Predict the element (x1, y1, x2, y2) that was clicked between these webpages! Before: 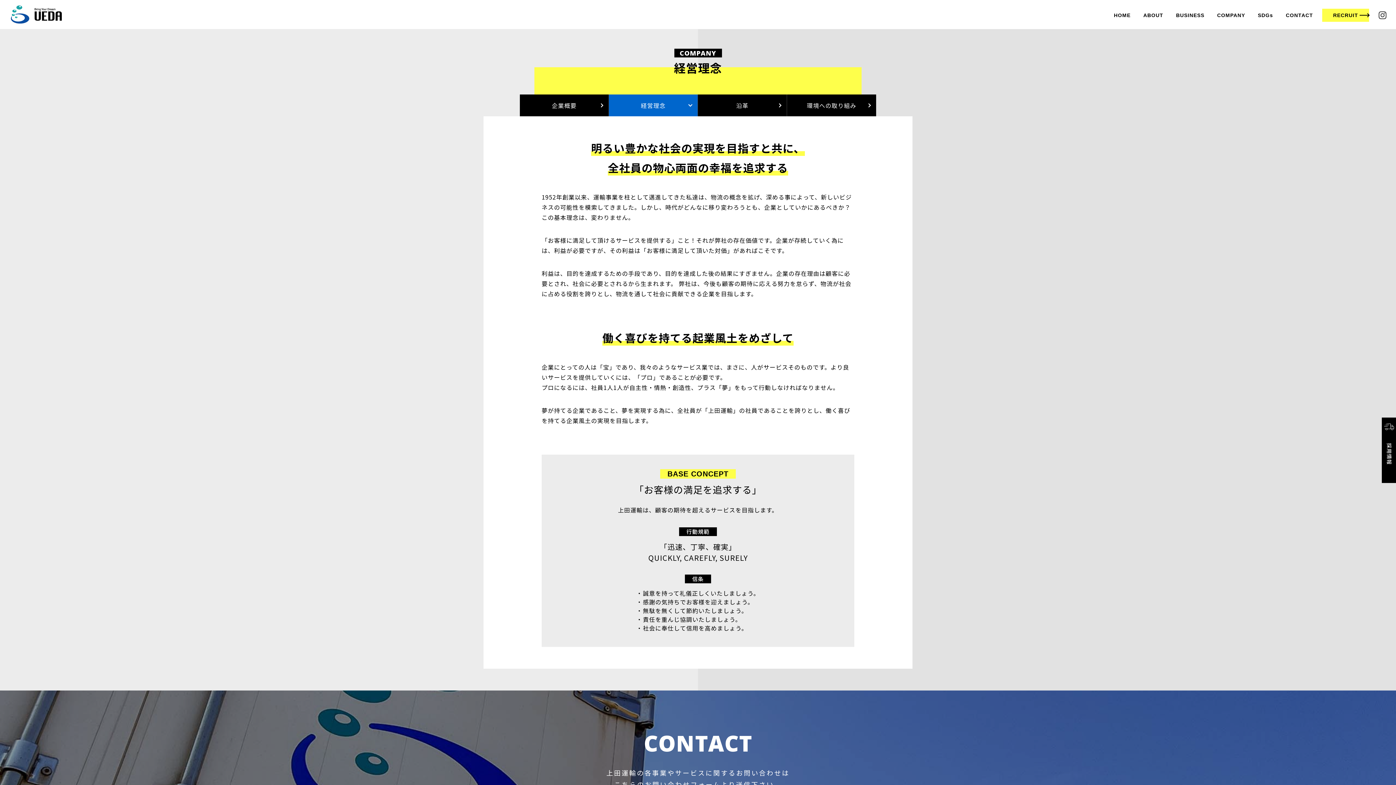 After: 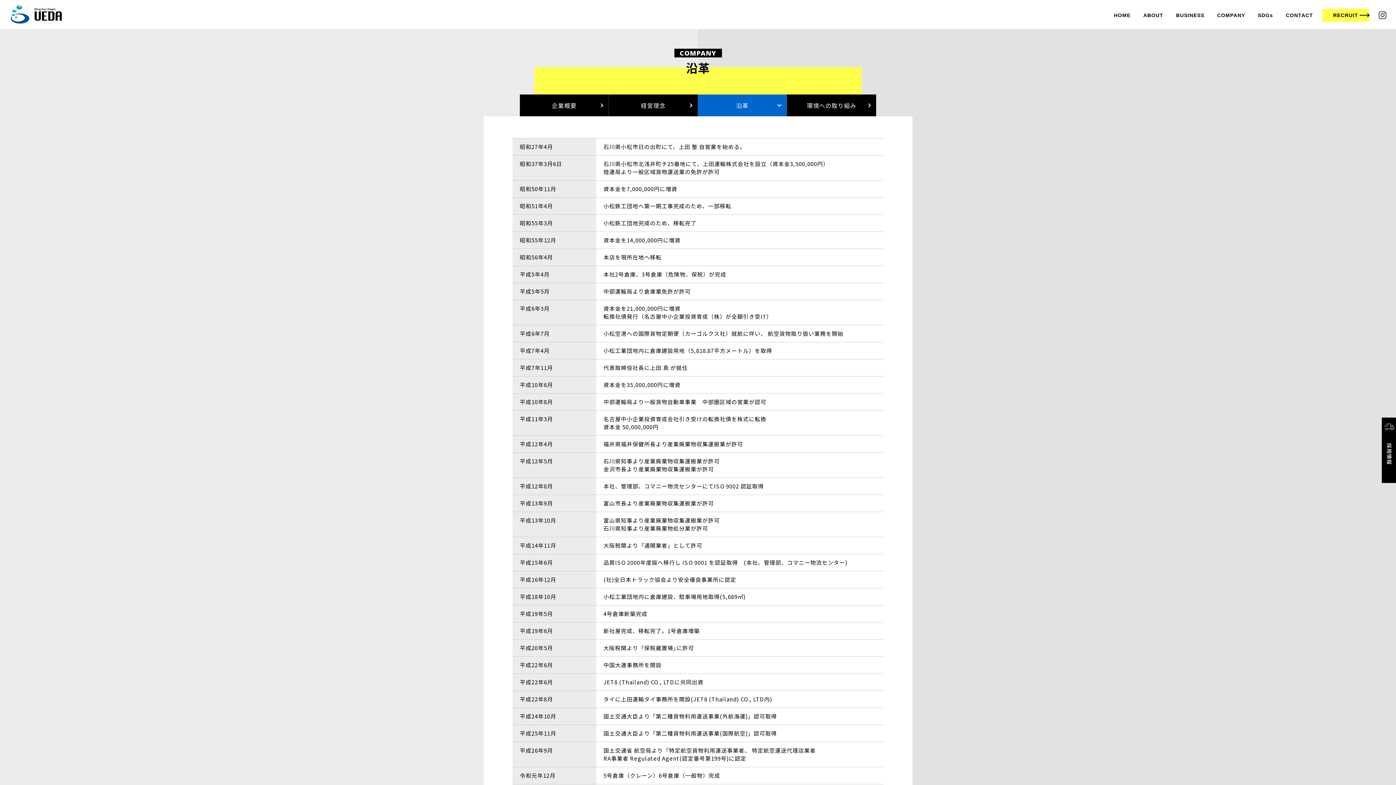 Action: label: 沿革 bbox: (698, 94, 786, 116)